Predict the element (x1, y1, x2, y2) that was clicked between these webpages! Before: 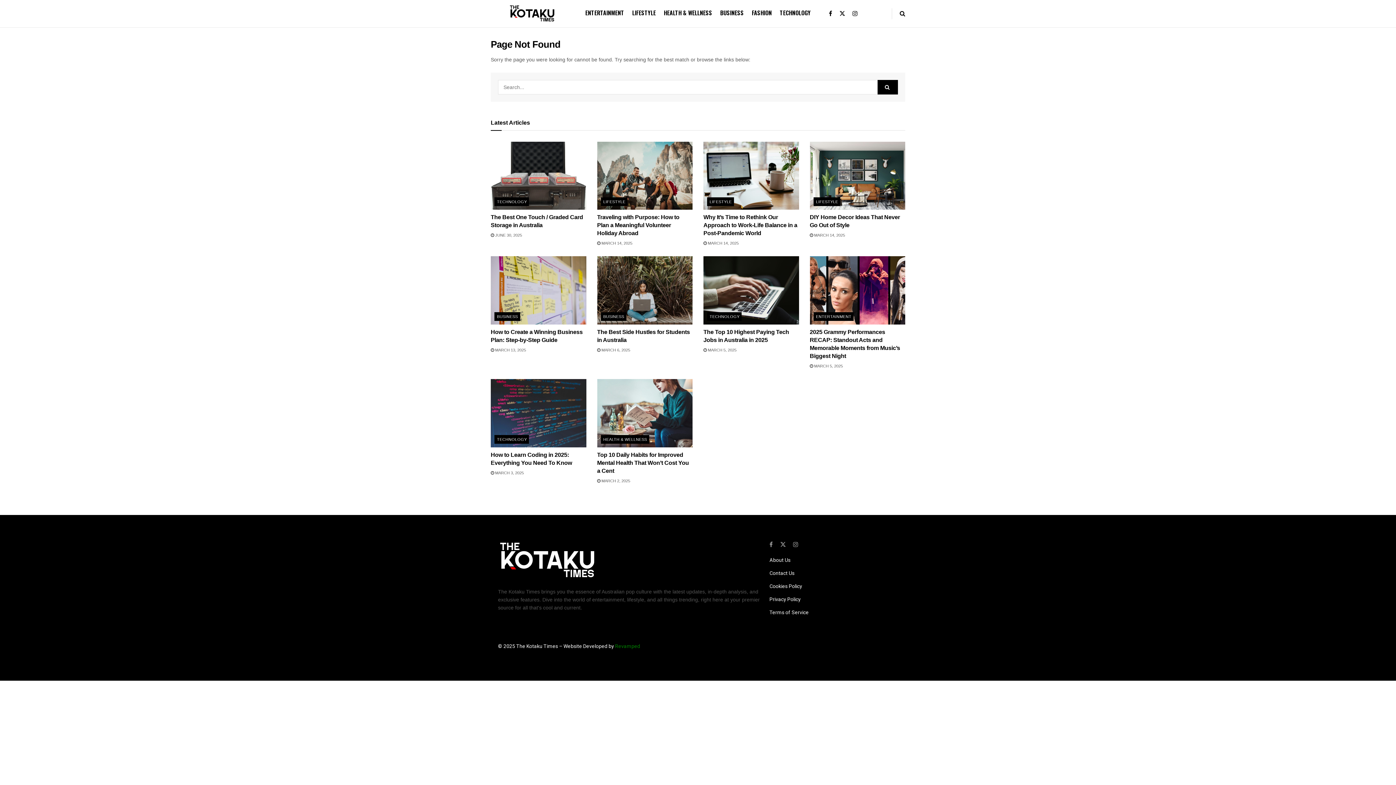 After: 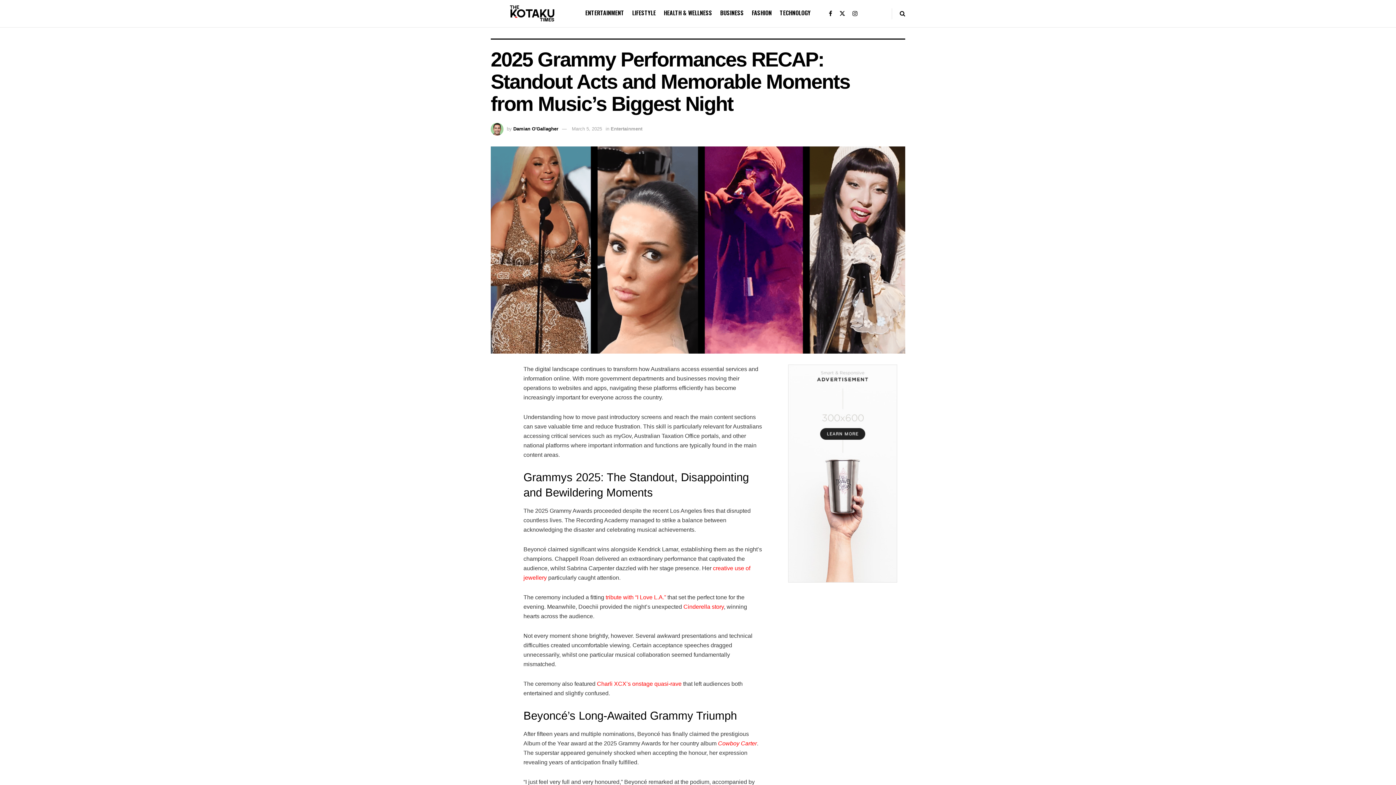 Action: label: Read article: 2025 Grammy Performances RECAP: Standout Acts and Memorable Moments from Music’s Biggest Night bbox: (810, 256, 905, 324)